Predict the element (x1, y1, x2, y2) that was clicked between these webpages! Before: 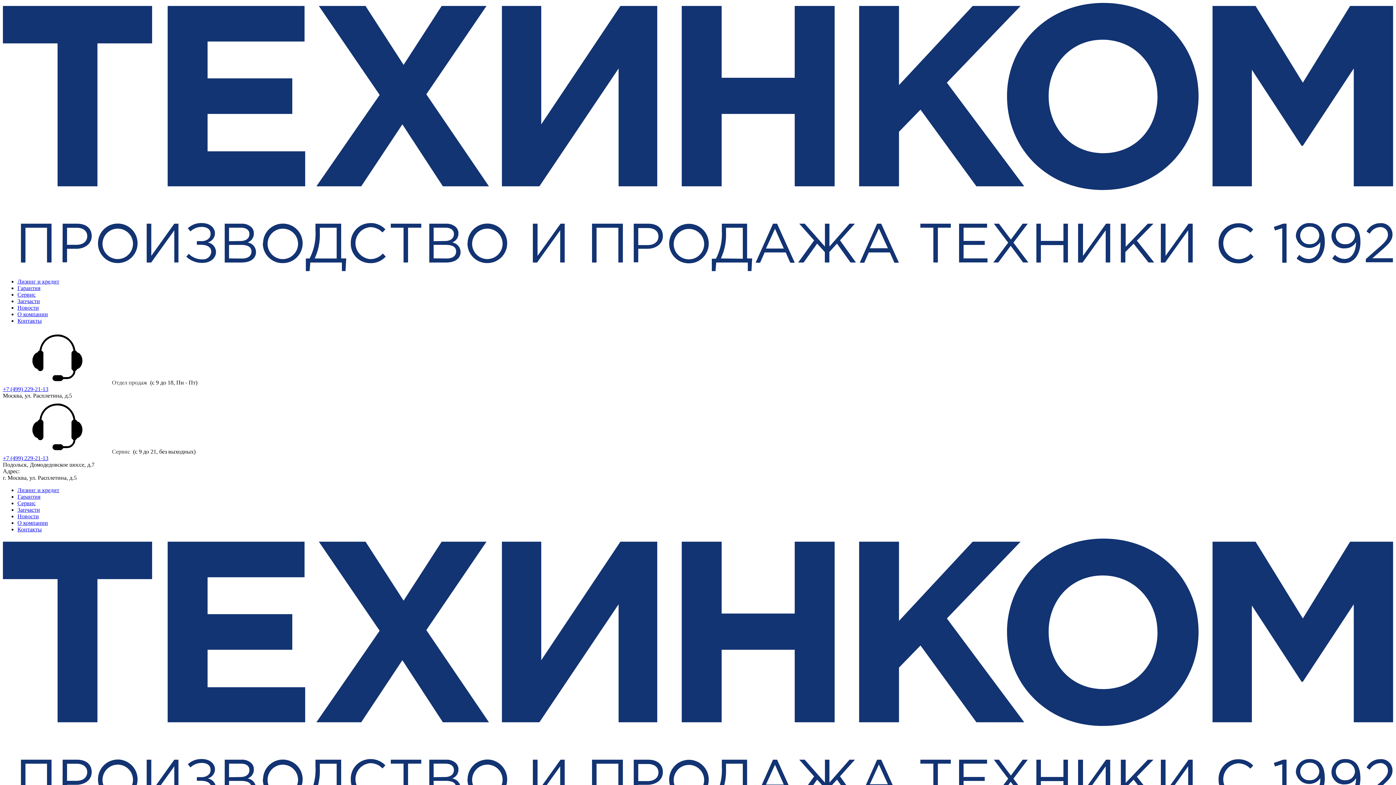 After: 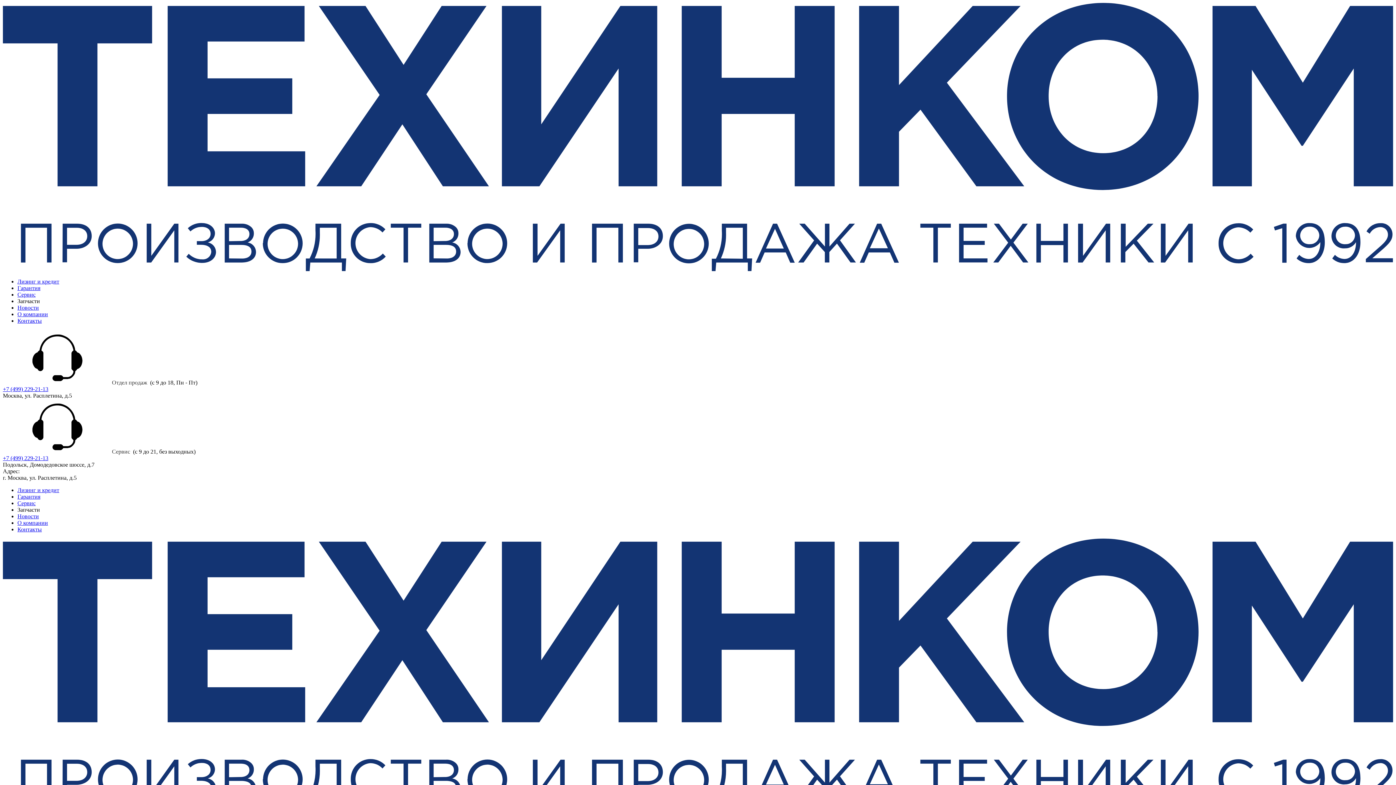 Action: bbox: (17, 298, 40, 304) label: Запчасти